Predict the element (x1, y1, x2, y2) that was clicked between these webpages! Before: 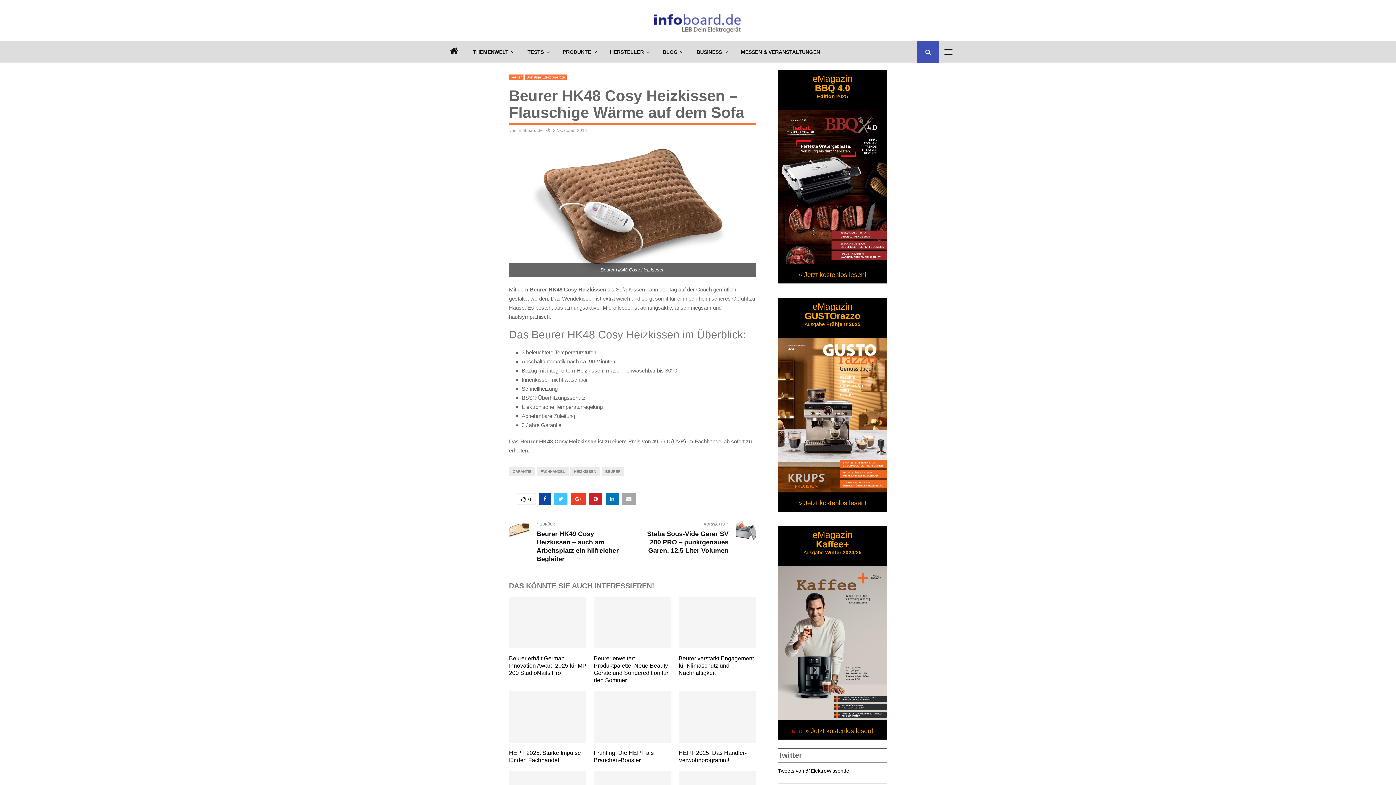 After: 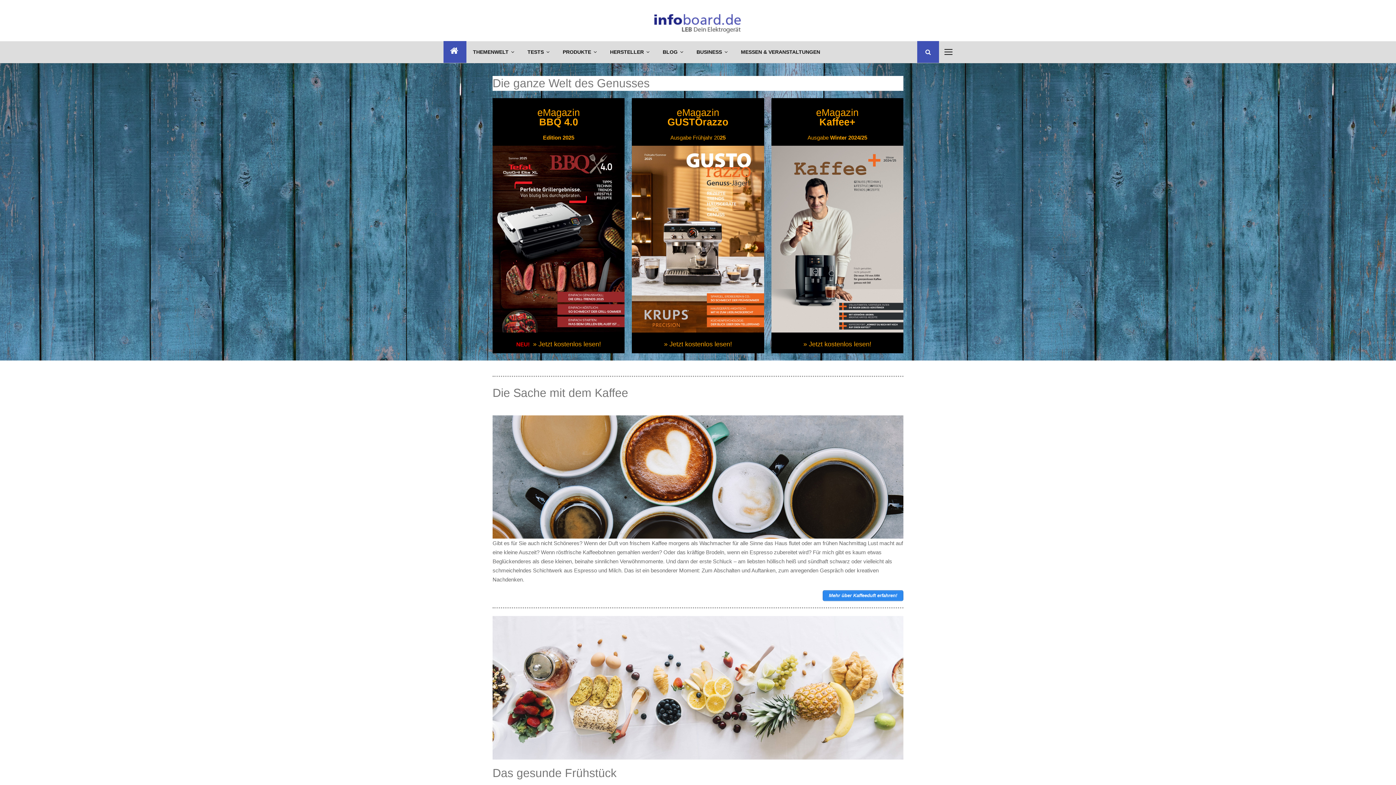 Action: bbox: (443, 41, 466, 62)